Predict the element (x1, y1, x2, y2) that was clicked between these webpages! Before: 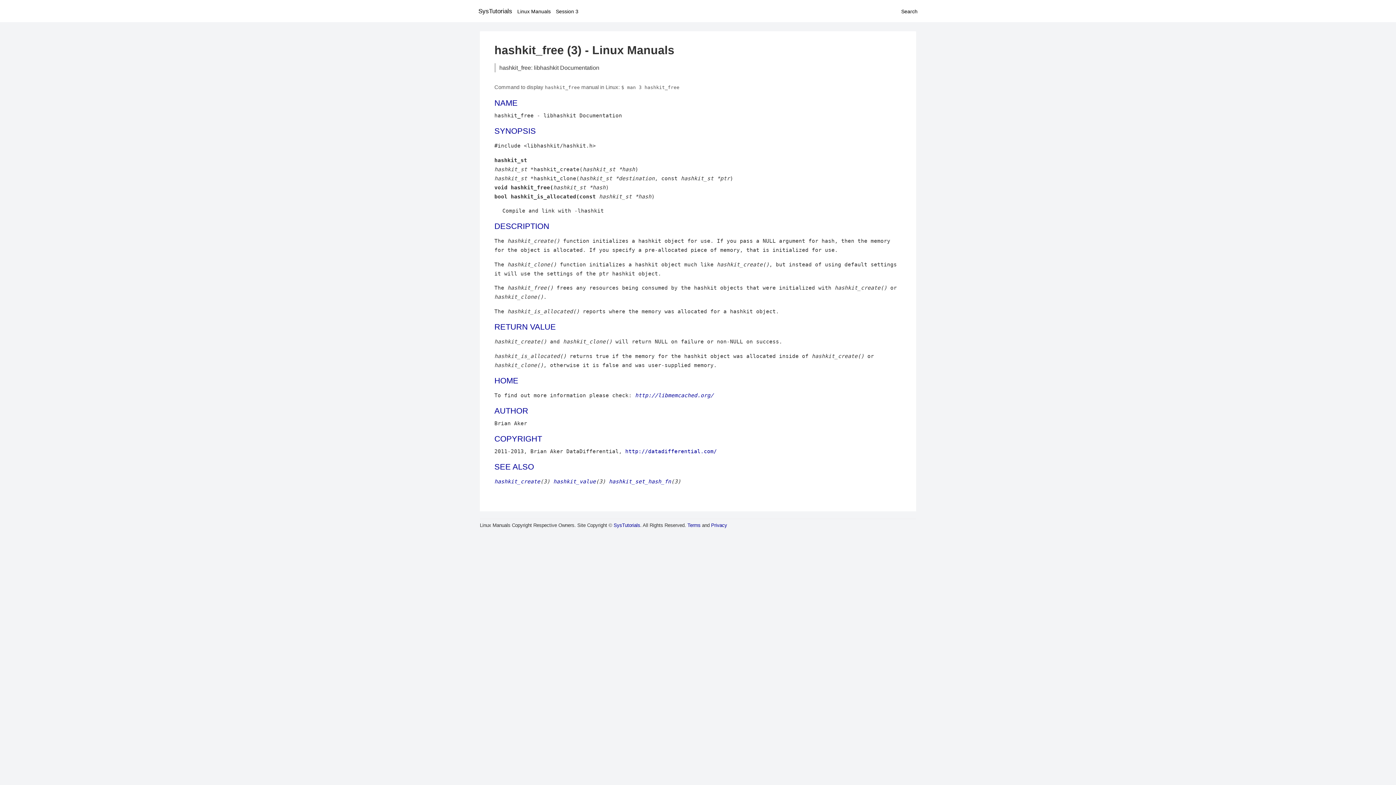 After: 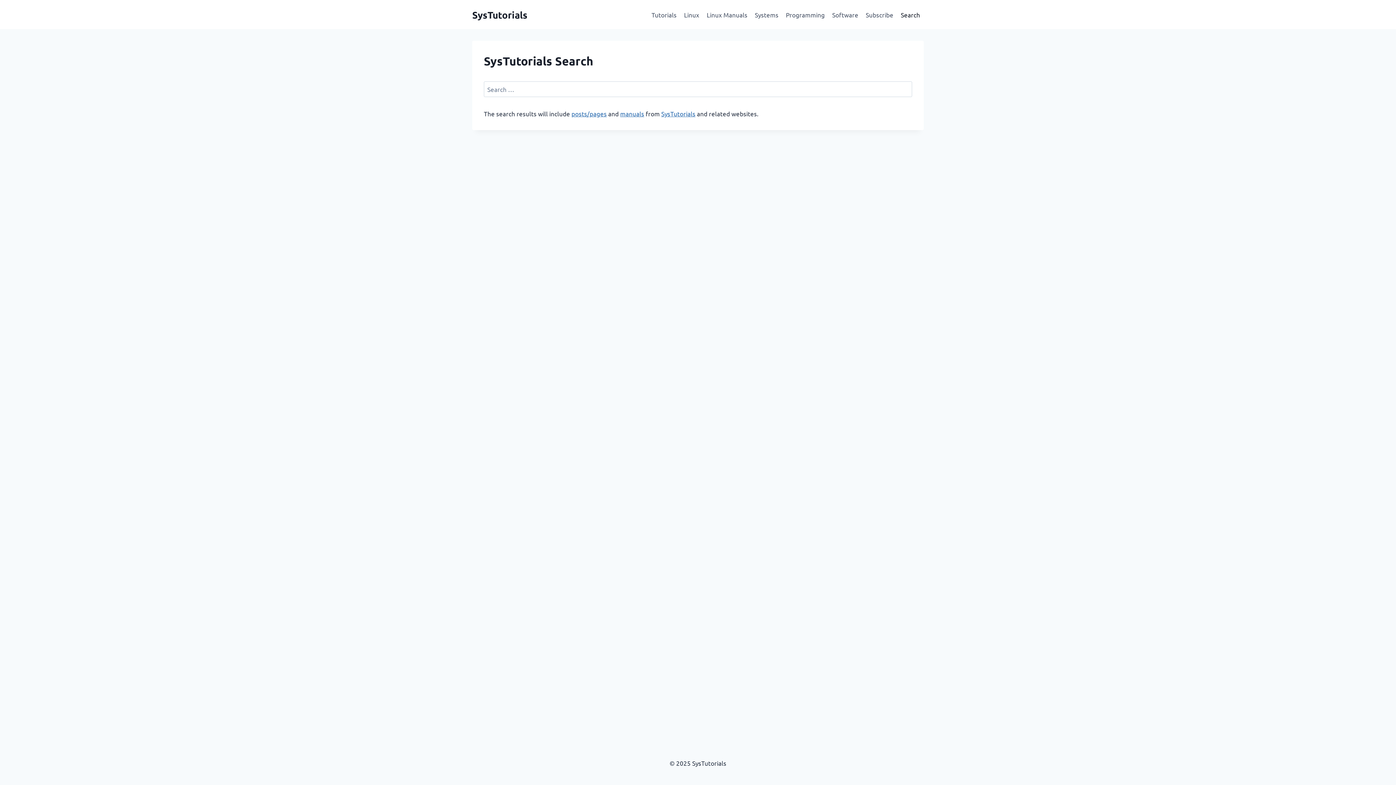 Action: bbox: (901, 8, 917, 14) label: Search